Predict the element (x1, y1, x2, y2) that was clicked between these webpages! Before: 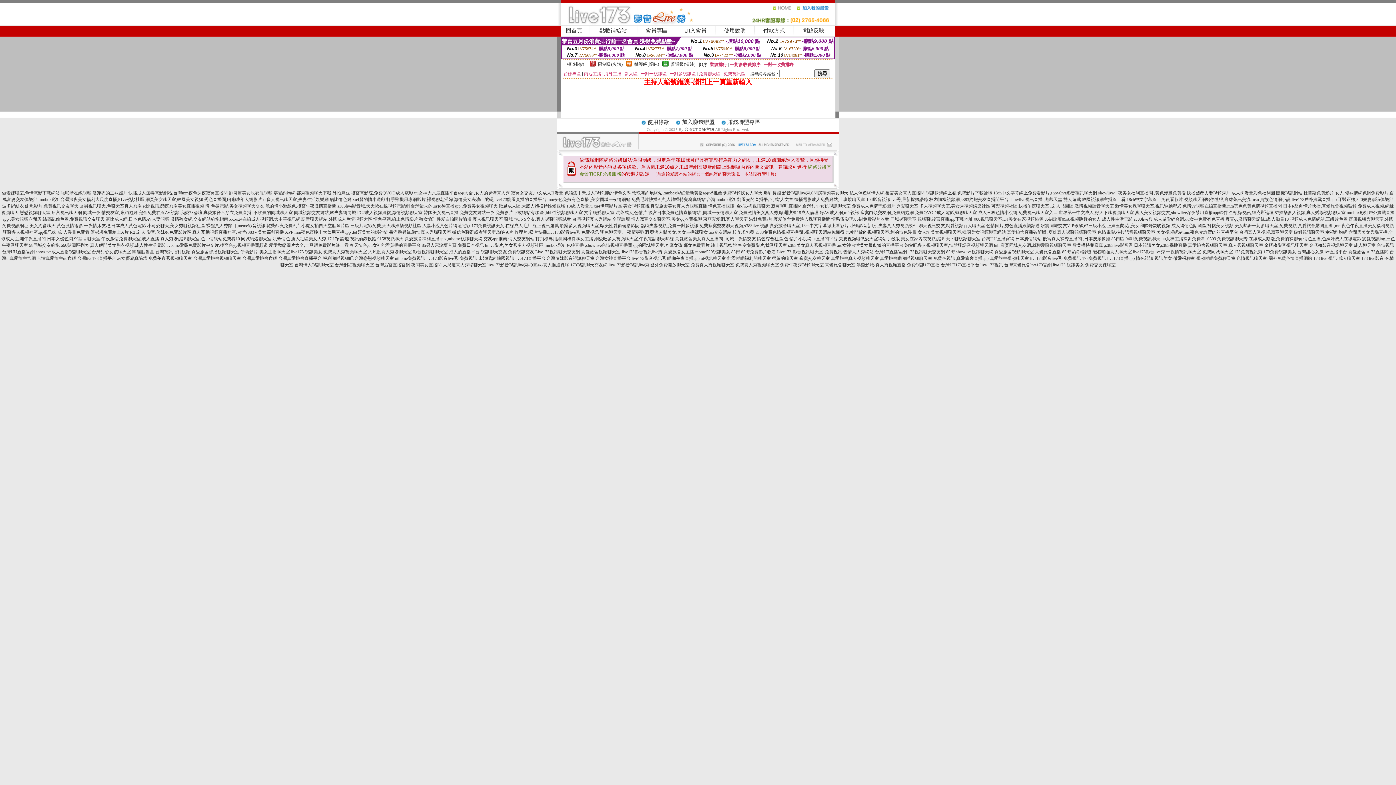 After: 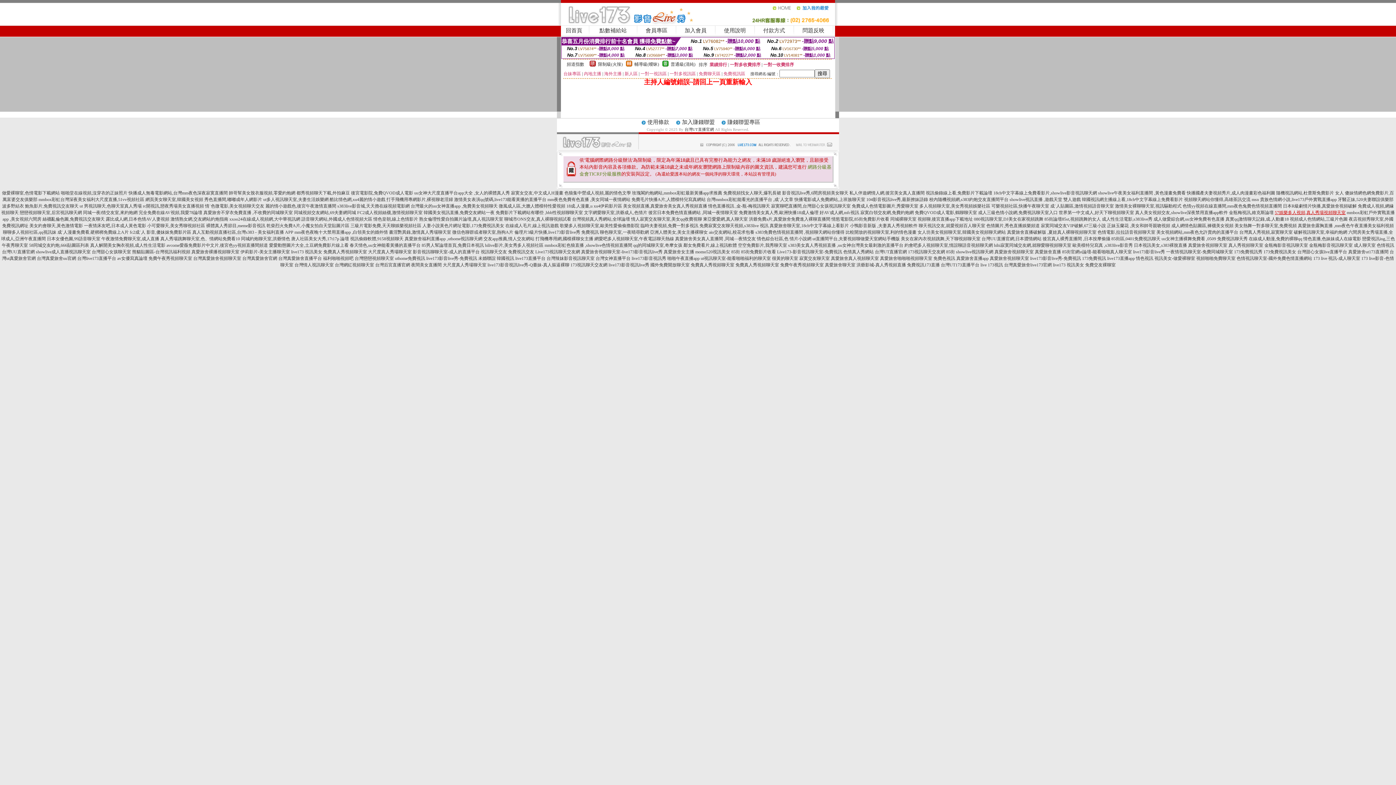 Action: label: 57娛樂多人視頻,真人秀場視頻聊天室 bbox: (1275, 210, 1346, 215)